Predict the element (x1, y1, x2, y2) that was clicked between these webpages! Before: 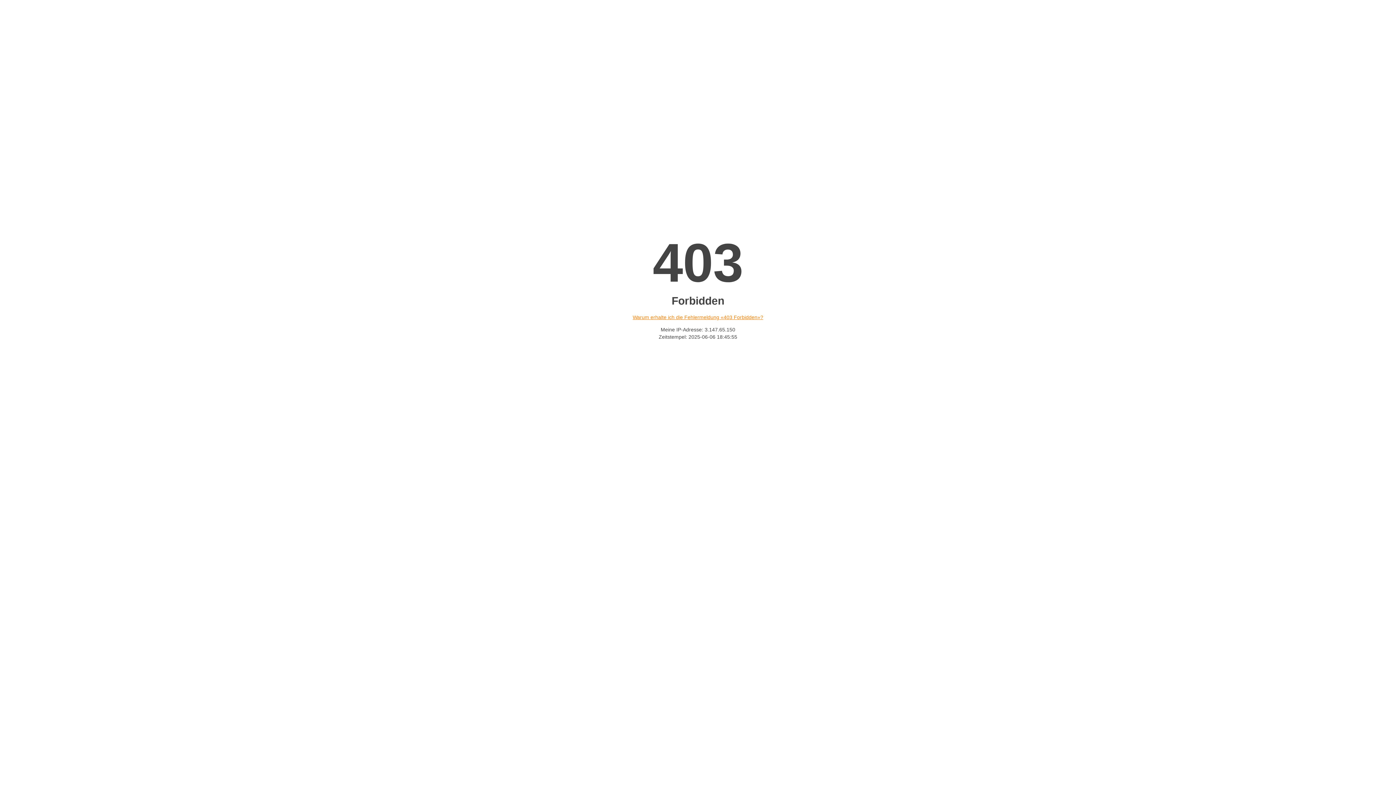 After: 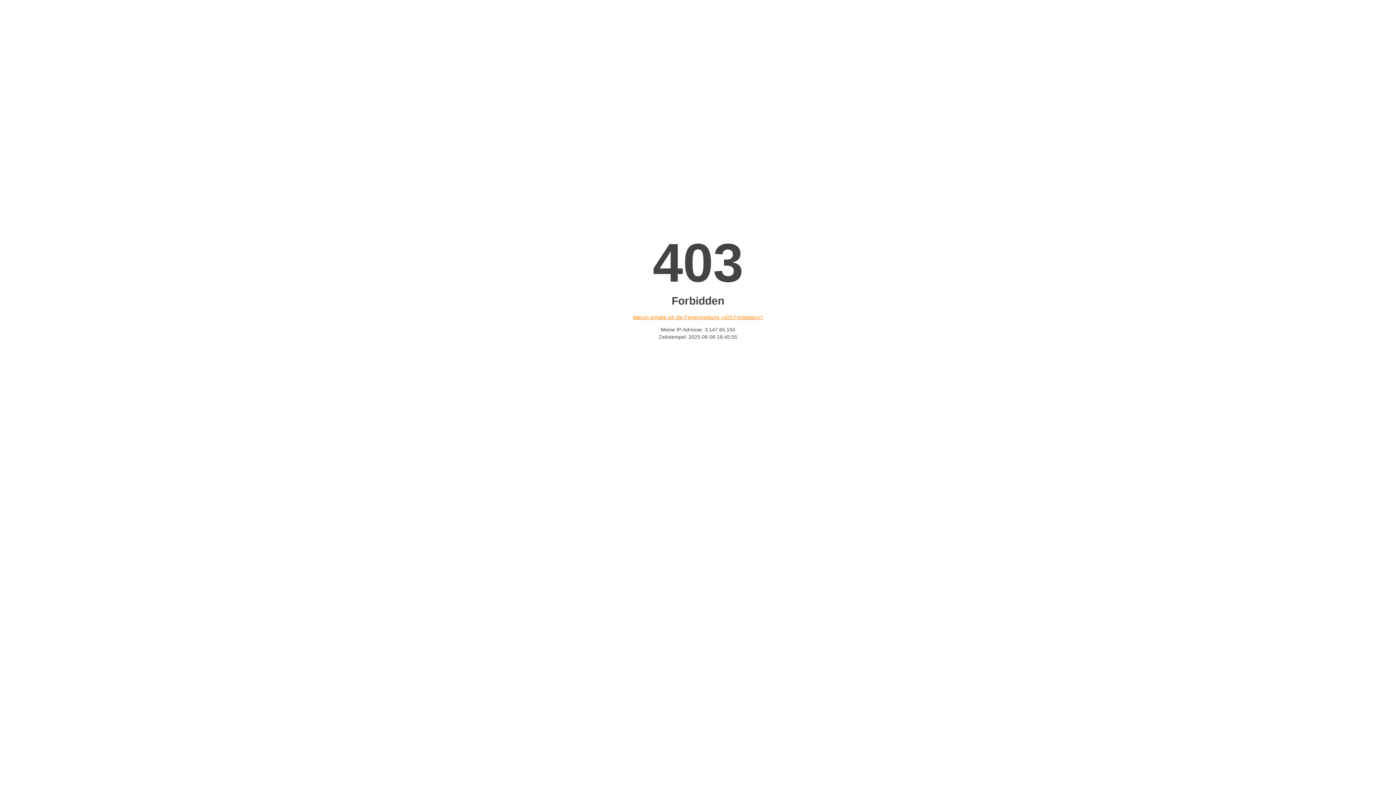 Action: bbox: (632, 314, 763, 320) label: Warum erhalte ich die Fehlermeldung «403 Forbidden»?